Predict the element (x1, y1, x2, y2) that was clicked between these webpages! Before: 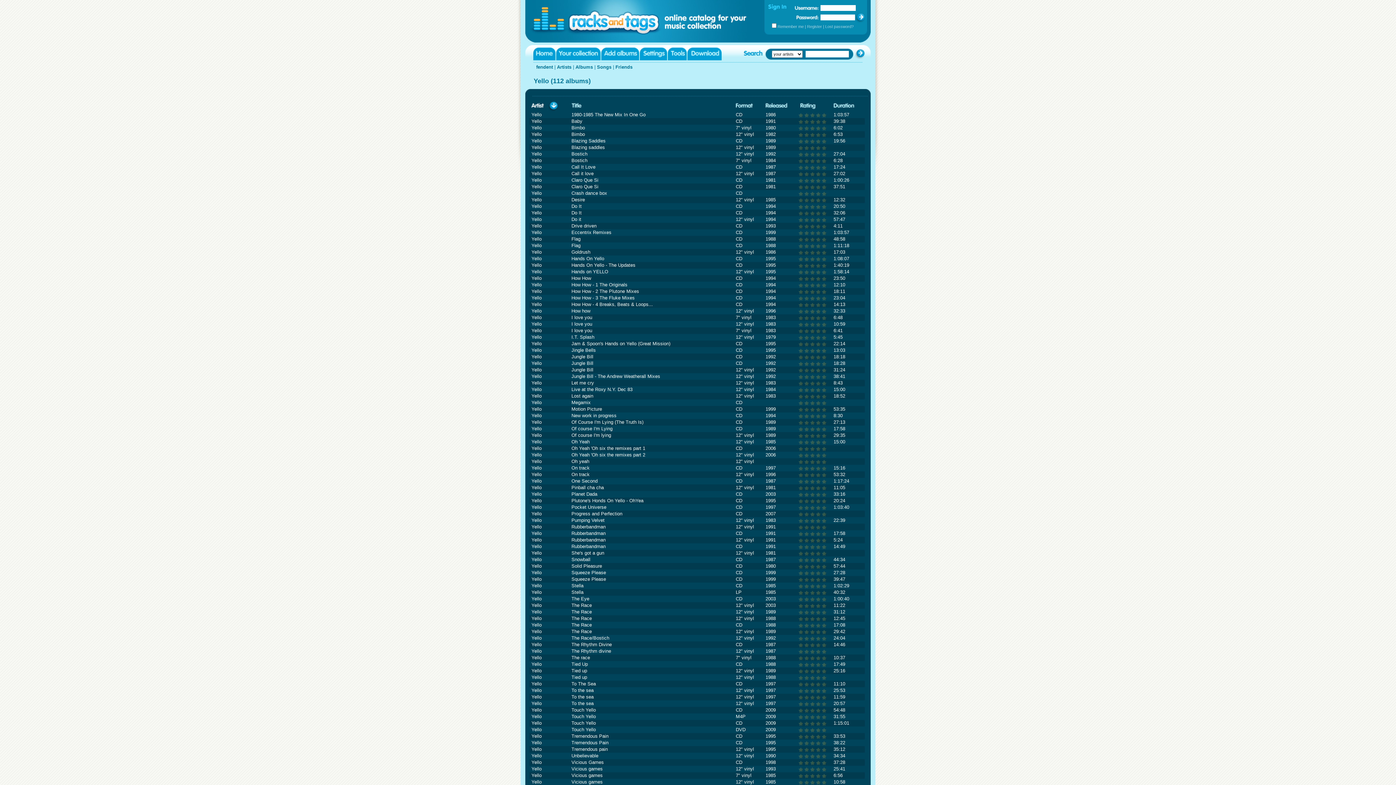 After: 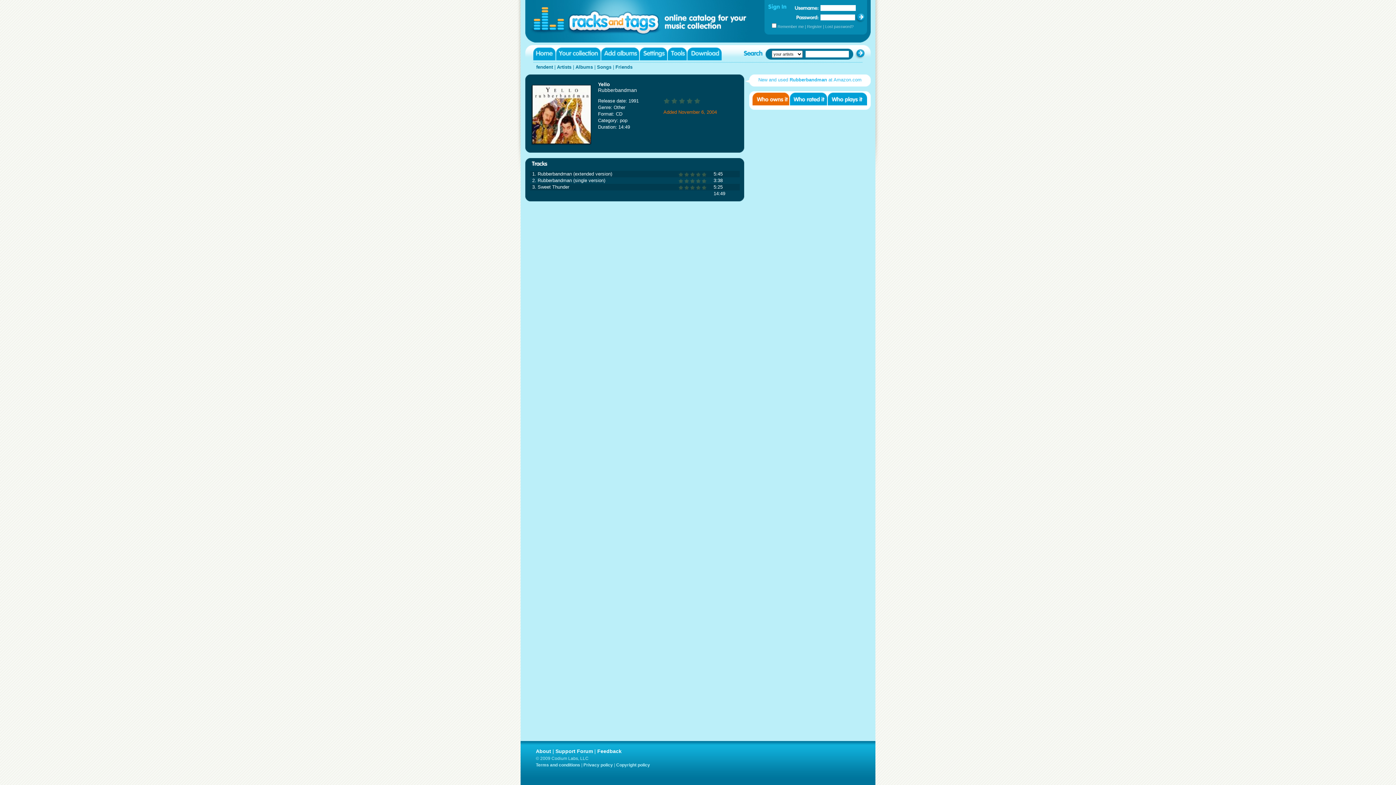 Action: label: Rubberbandman bbox: (571, 544, 605, 549)